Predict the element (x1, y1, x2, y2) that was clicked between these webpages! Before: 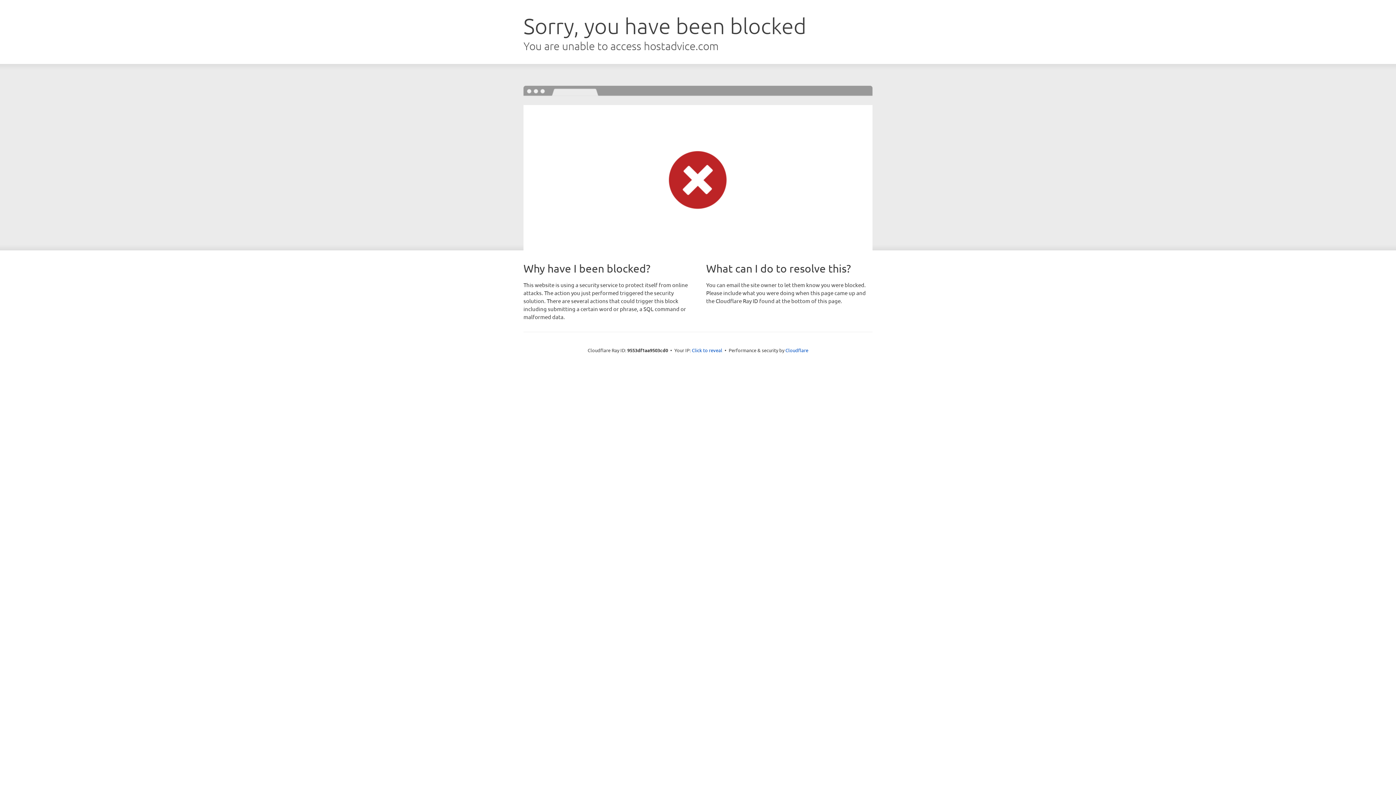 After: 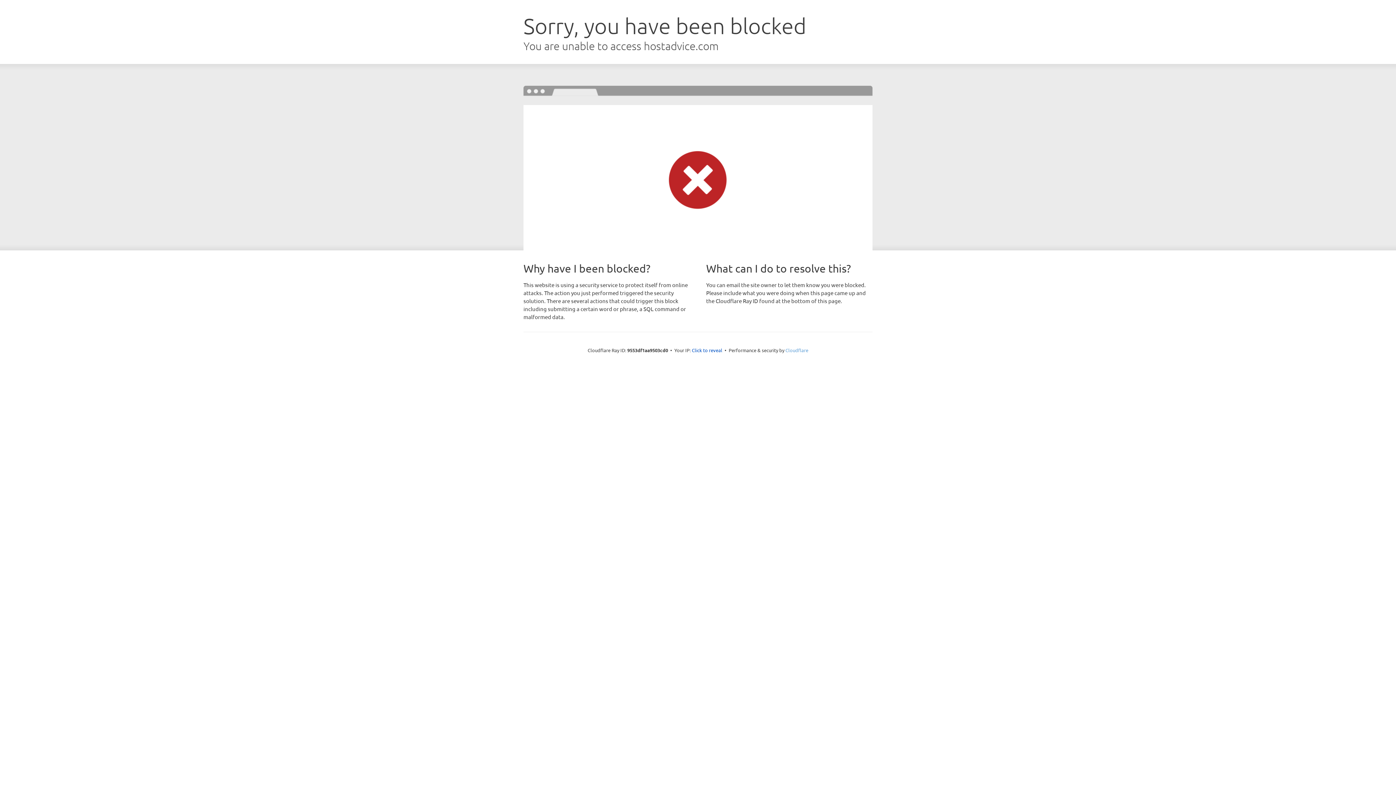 Action: label: Cloudflare bbox: (785, 347, 808, 353)